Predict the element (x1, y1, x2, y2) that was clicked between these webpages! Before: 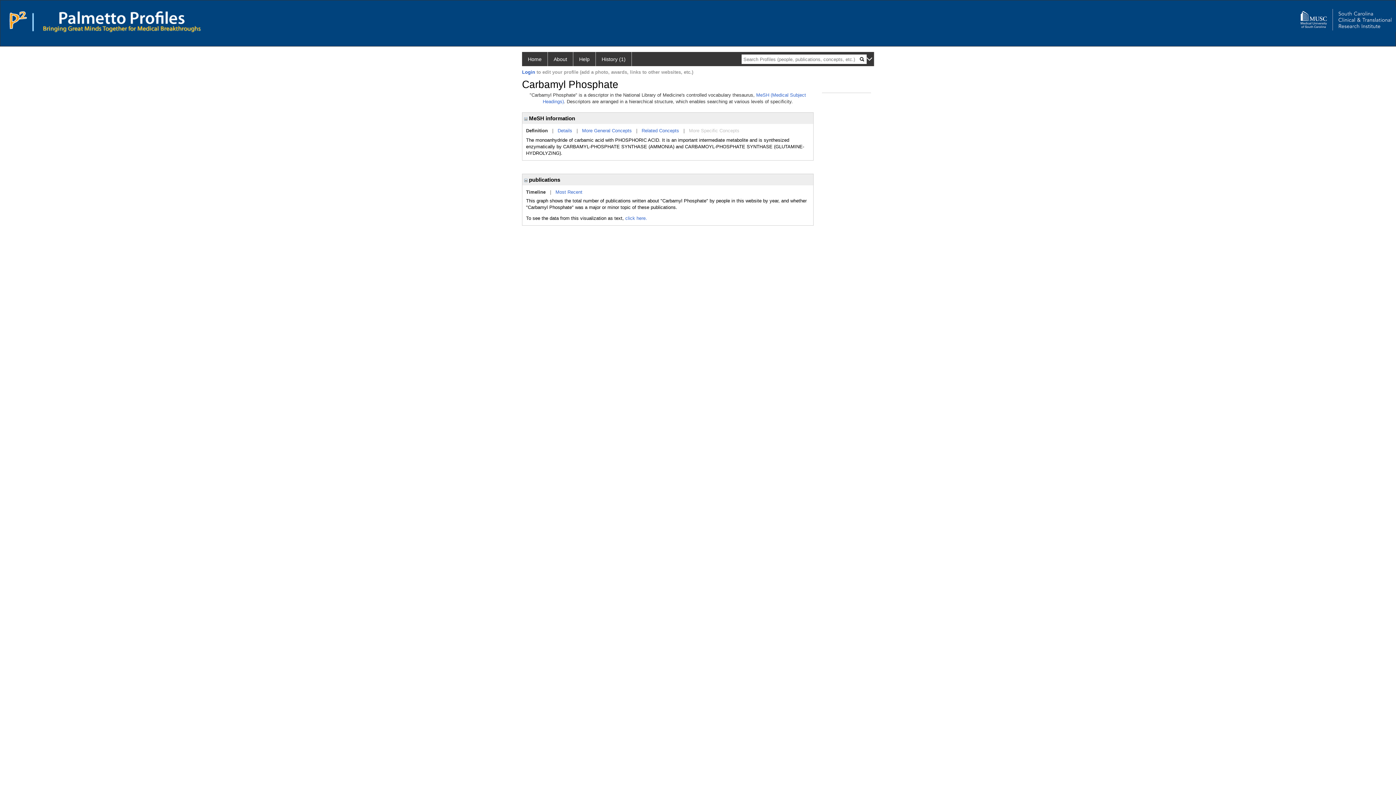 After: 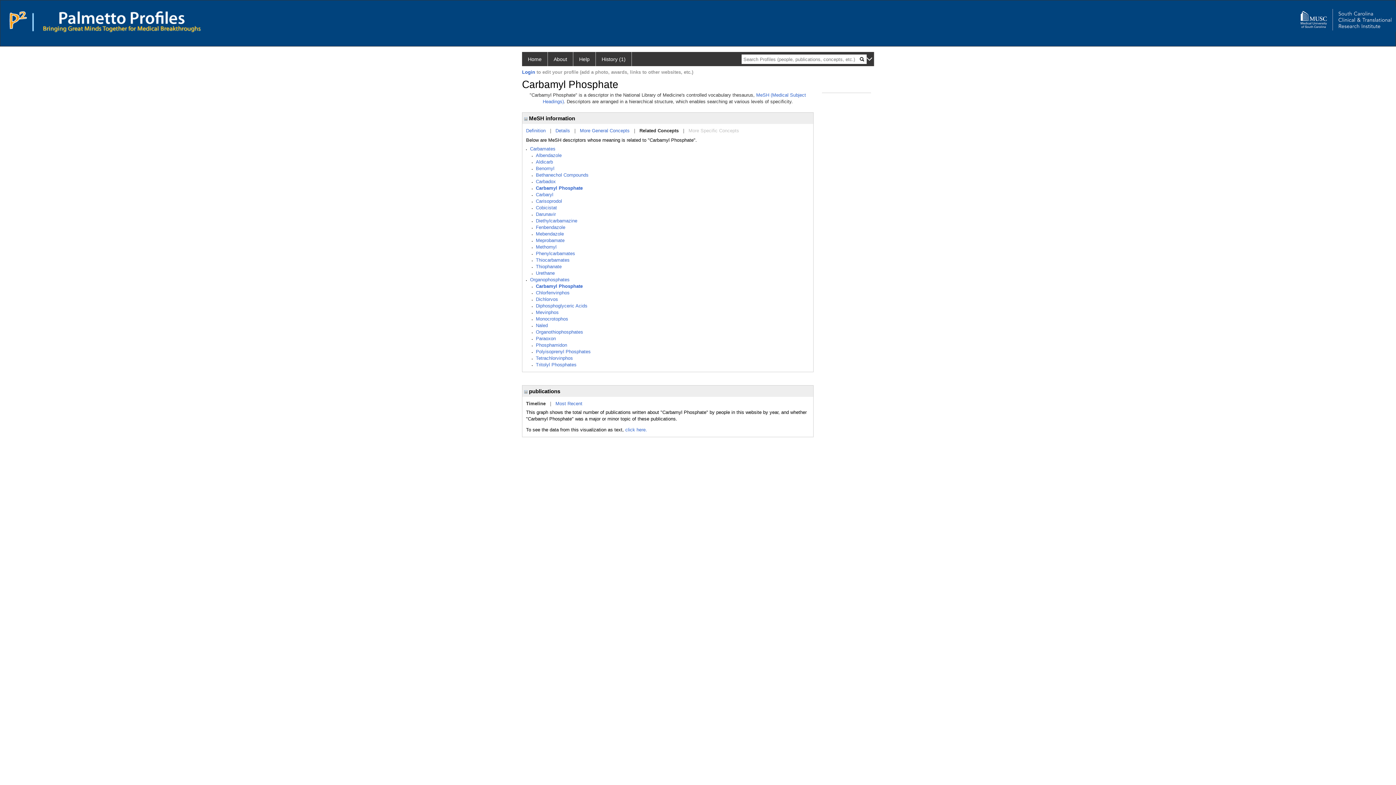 Action: bbox: (641, 128, 679, 133) label: Related Concepts